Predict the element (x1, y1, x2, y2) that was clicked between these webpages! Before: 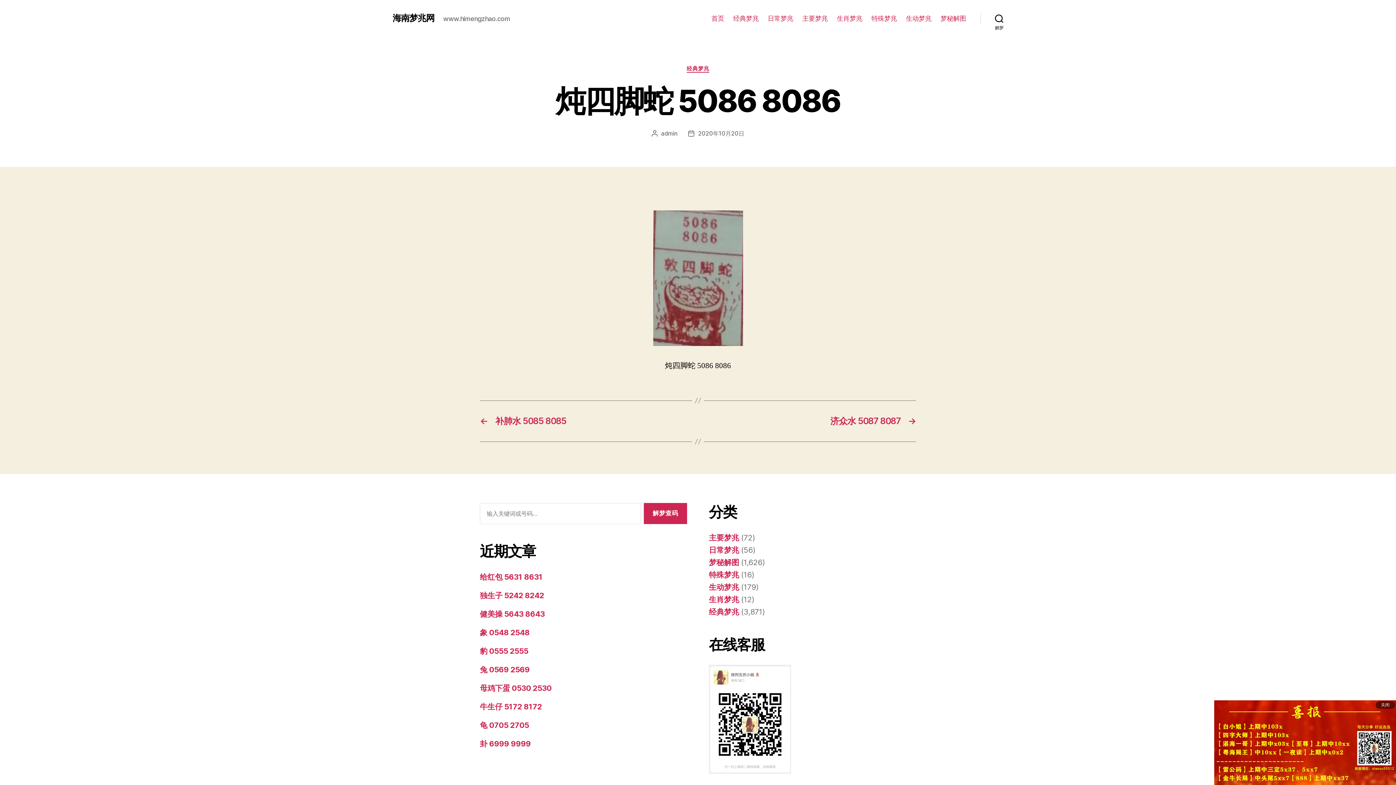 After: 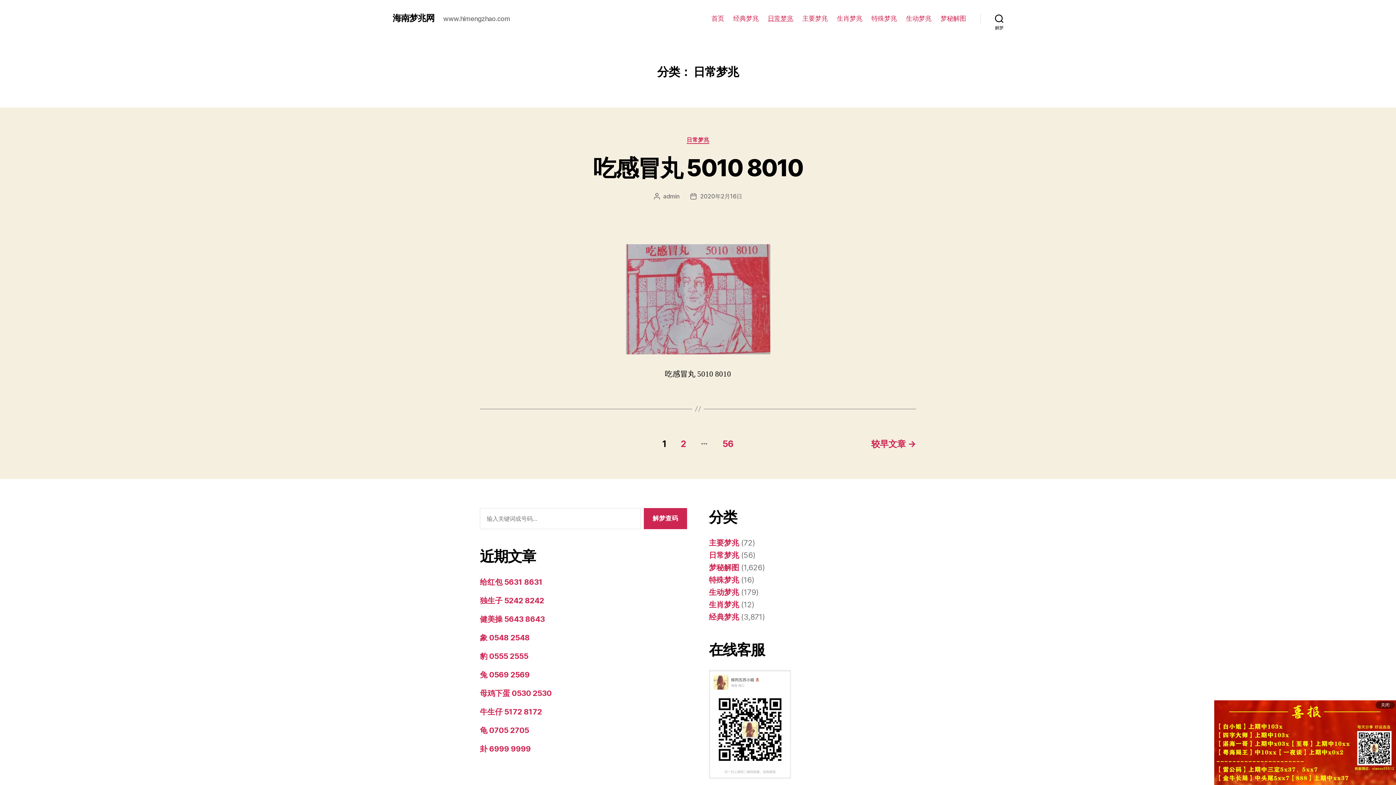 Action: bbox: (709, 545, 739, 554) label: 日常梦兆